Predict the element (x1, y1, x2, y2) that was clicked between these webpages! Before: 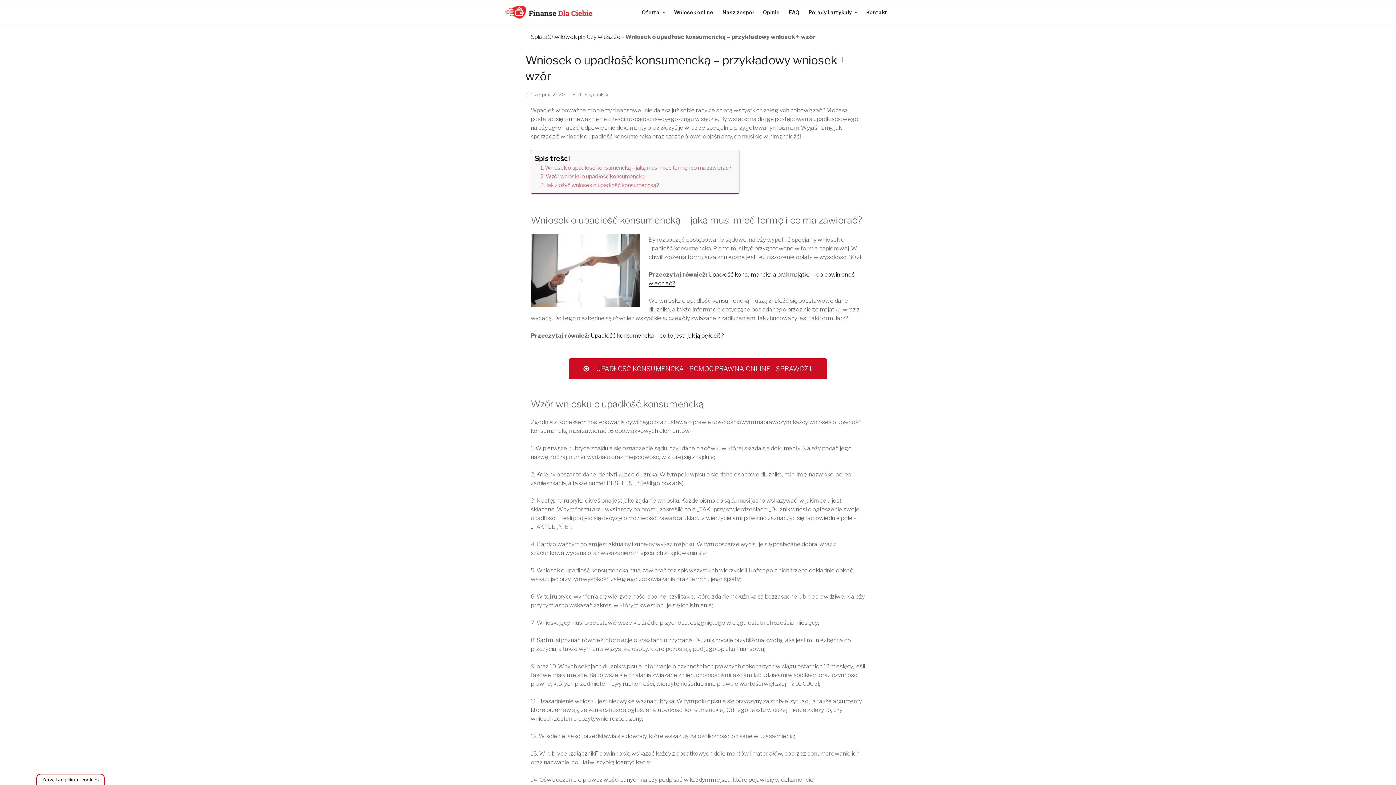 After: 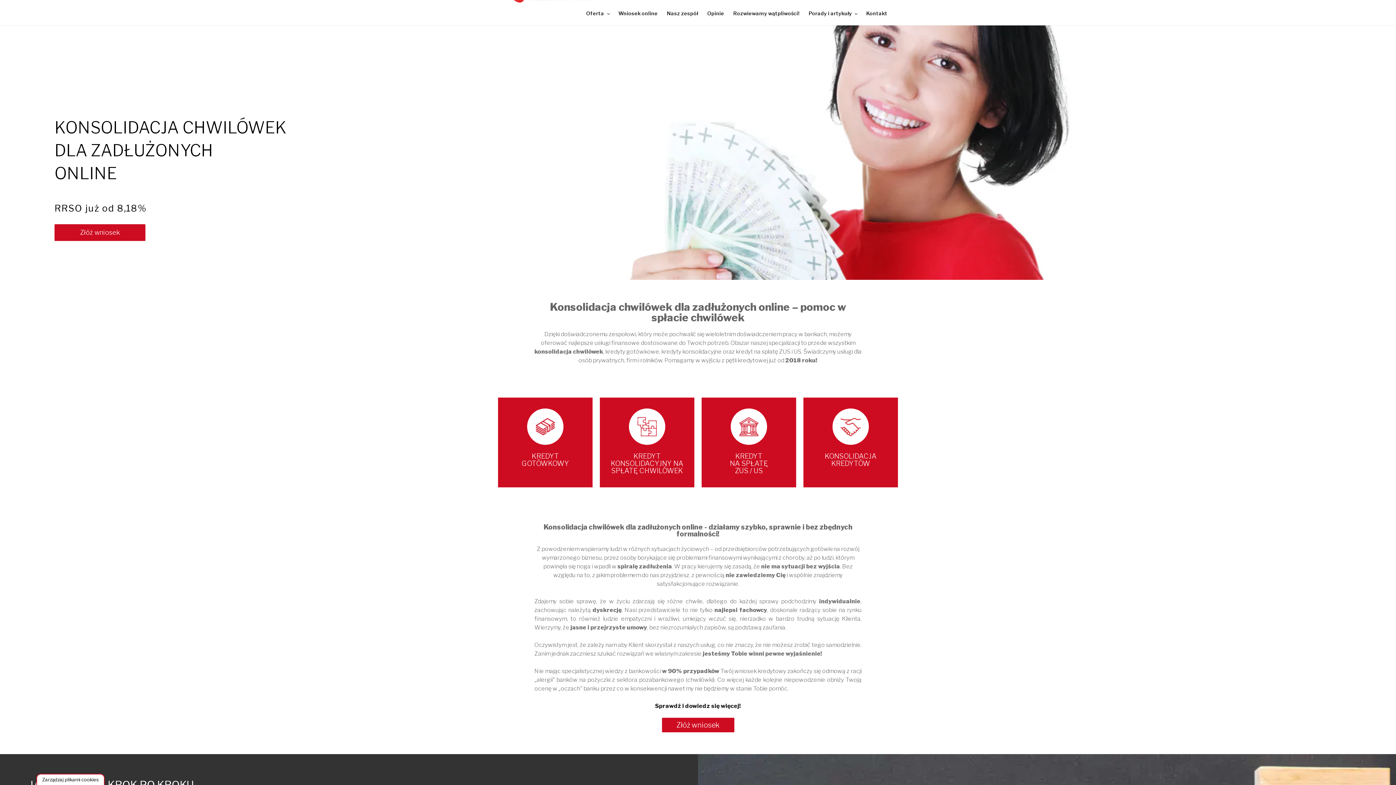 Action: bbox: (504, 4, 605, 21)